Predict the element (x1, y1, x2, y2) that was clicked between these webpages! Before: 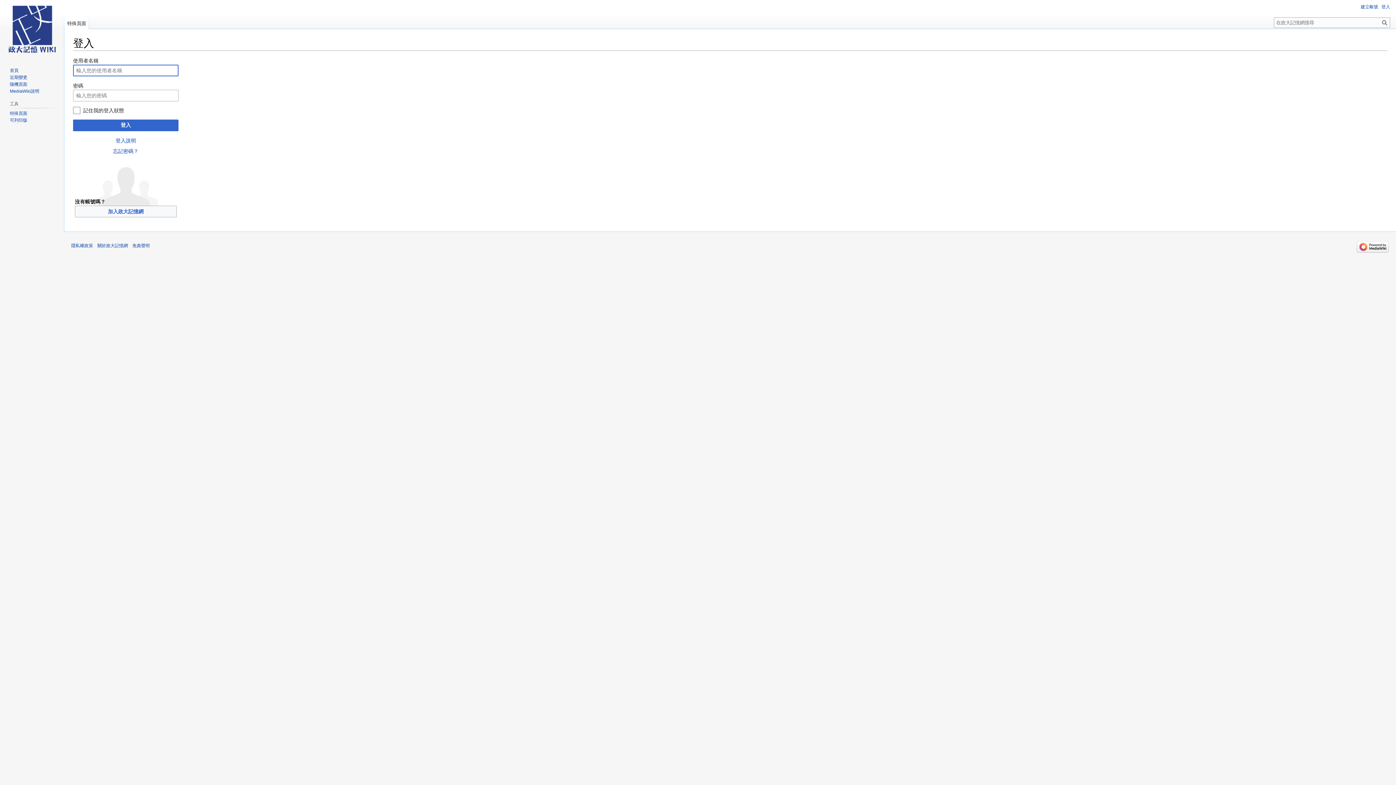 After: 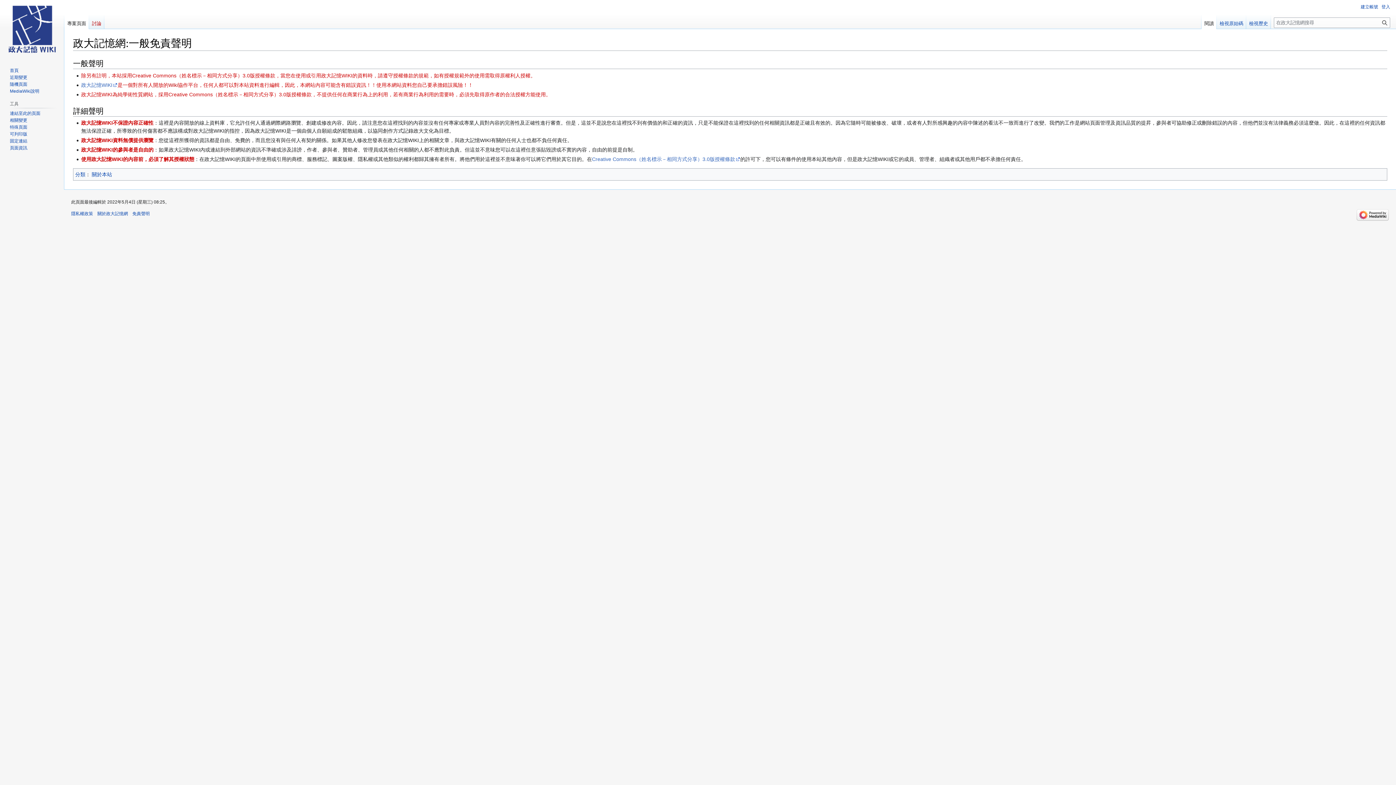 Action: bbox: (132, 243, 149, 248) label: 免責聲明